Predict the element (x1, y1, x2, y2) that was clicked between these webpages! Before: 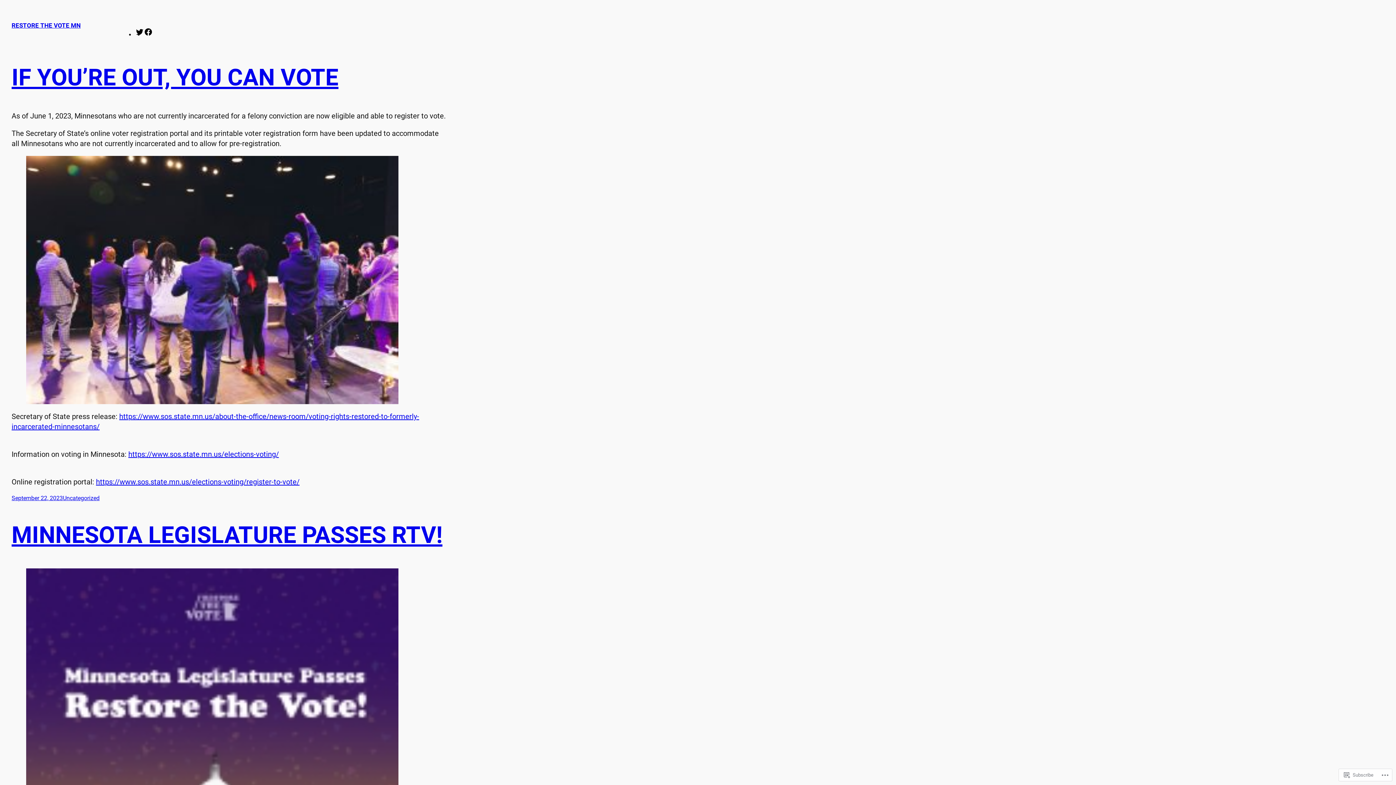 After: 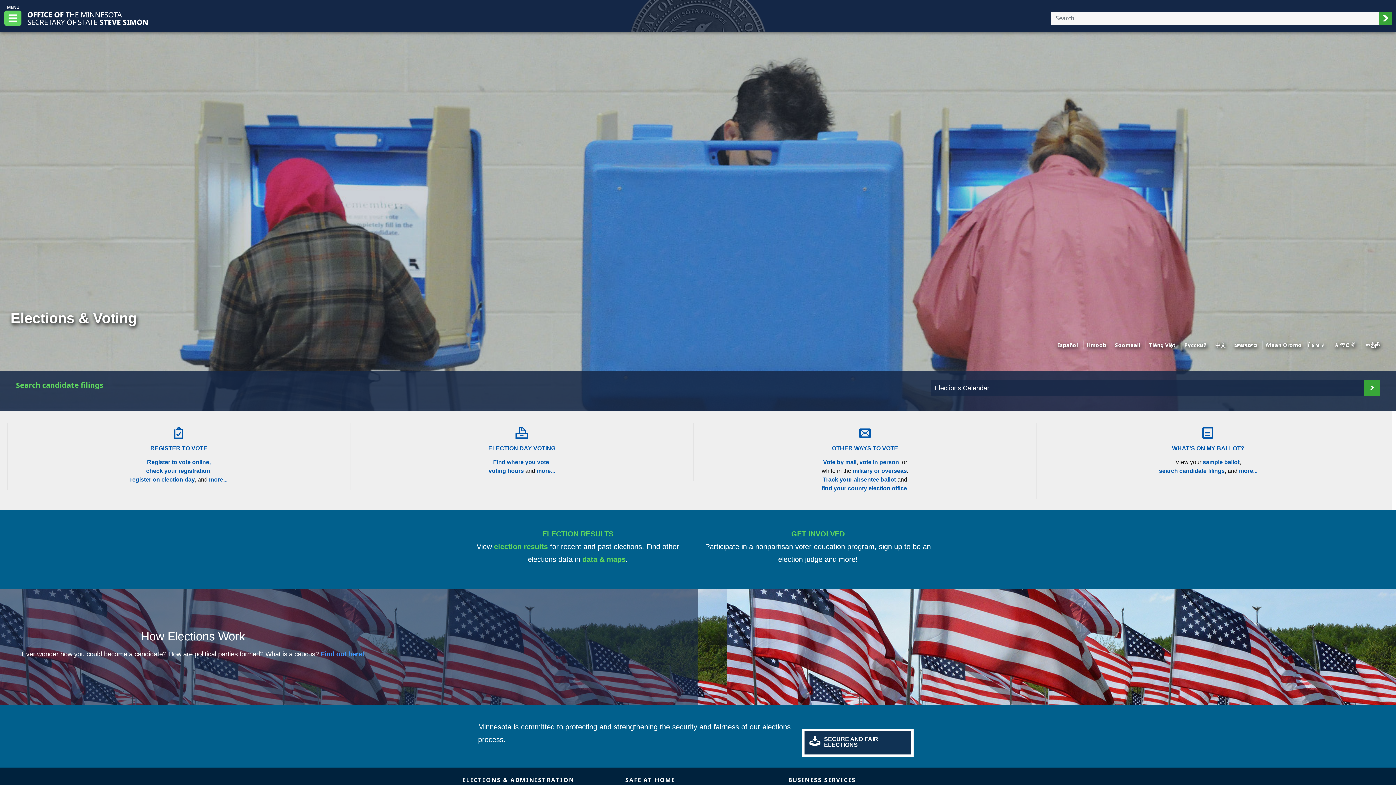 Action: bbox: (128, 450, 278, 458) label: https://www.sos.state.mn.us/elections-voting/